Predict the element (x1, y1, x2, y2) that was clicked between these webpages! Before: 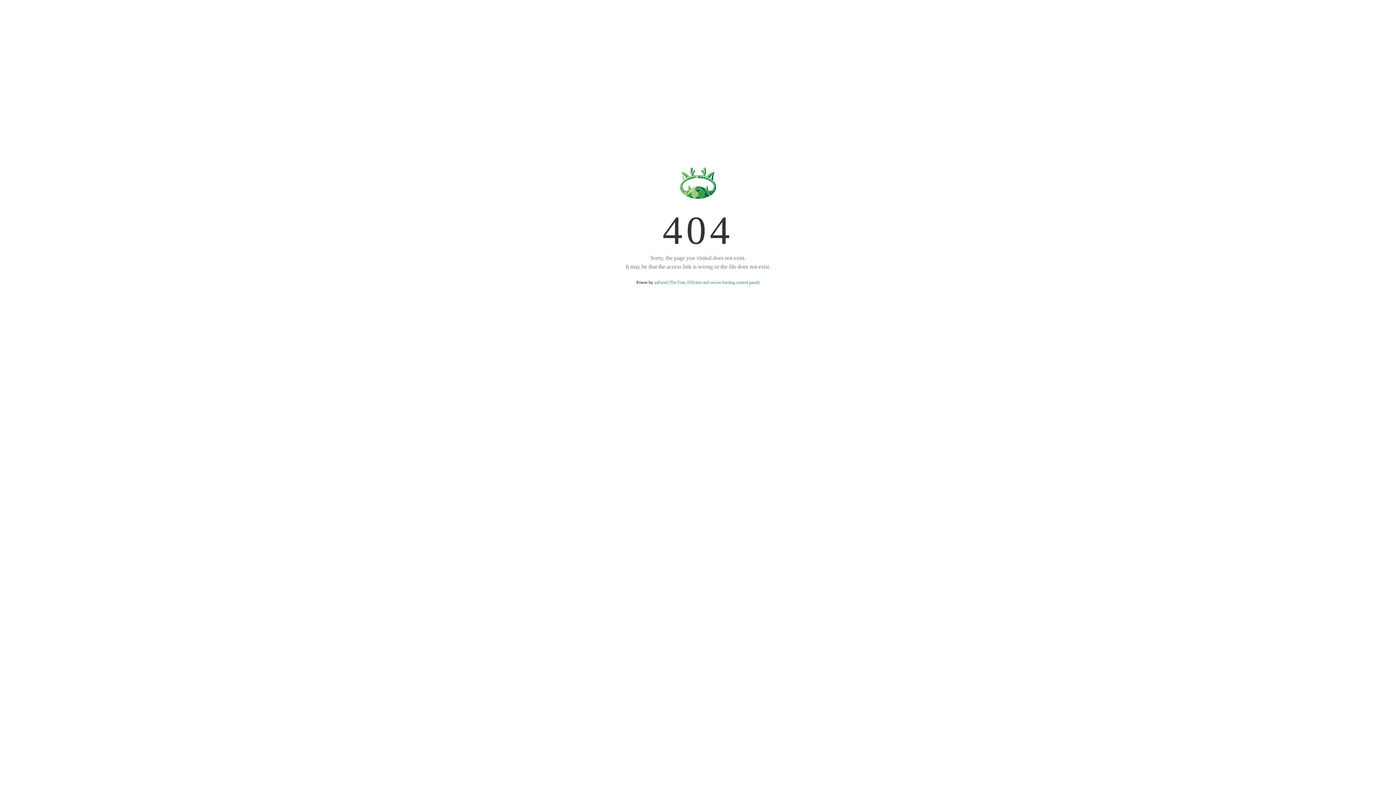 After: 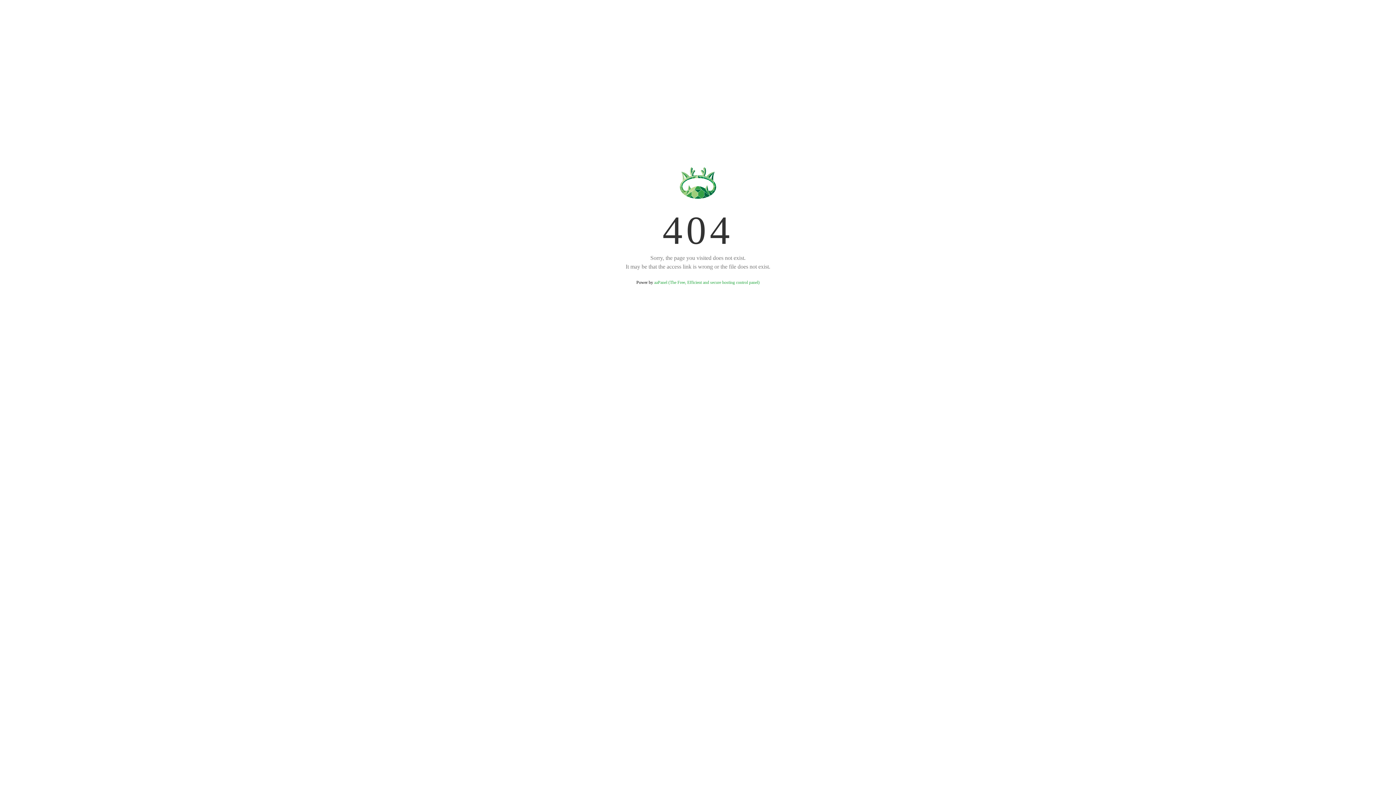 Action: label: aaPanel (The Free, Efficient and secure hosting control panel) bbox: (654, 280, 759, 285)